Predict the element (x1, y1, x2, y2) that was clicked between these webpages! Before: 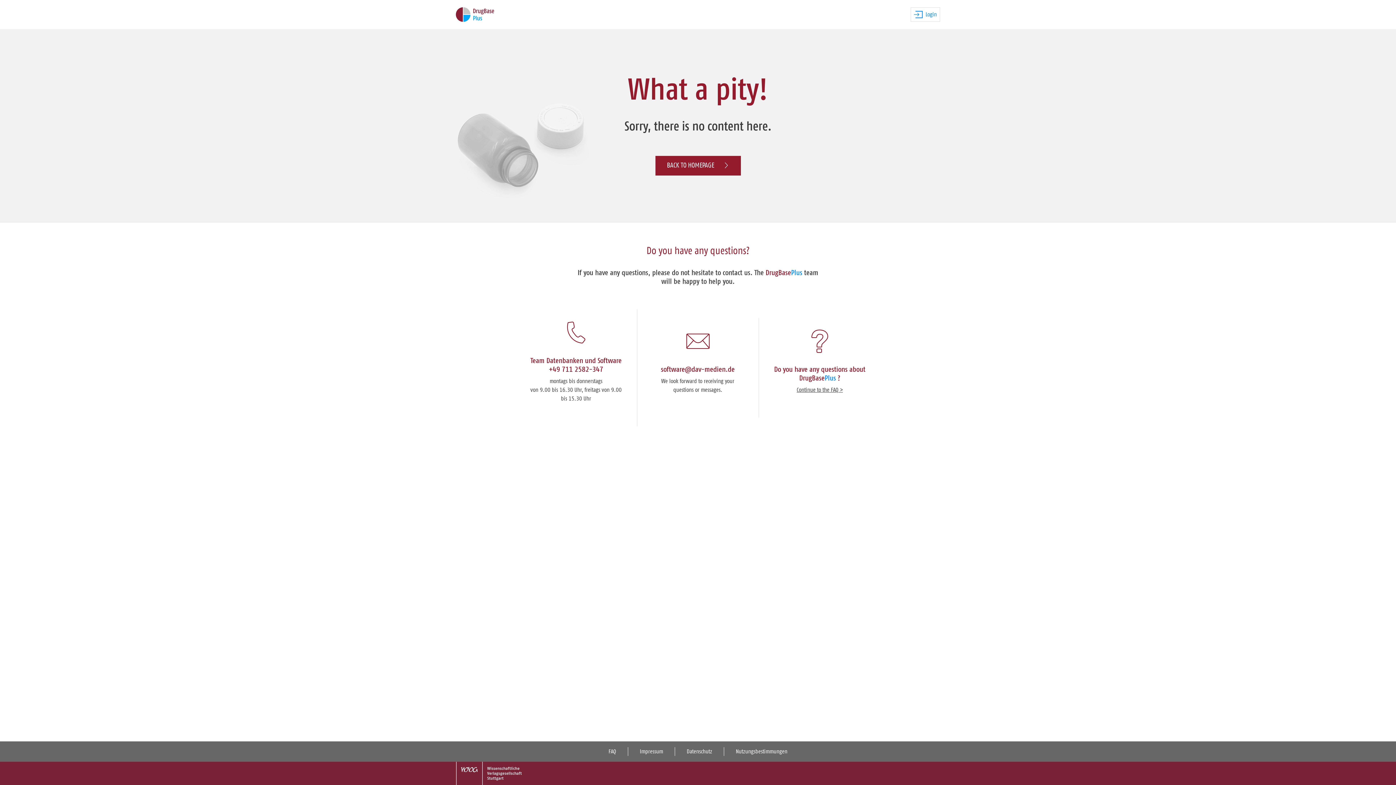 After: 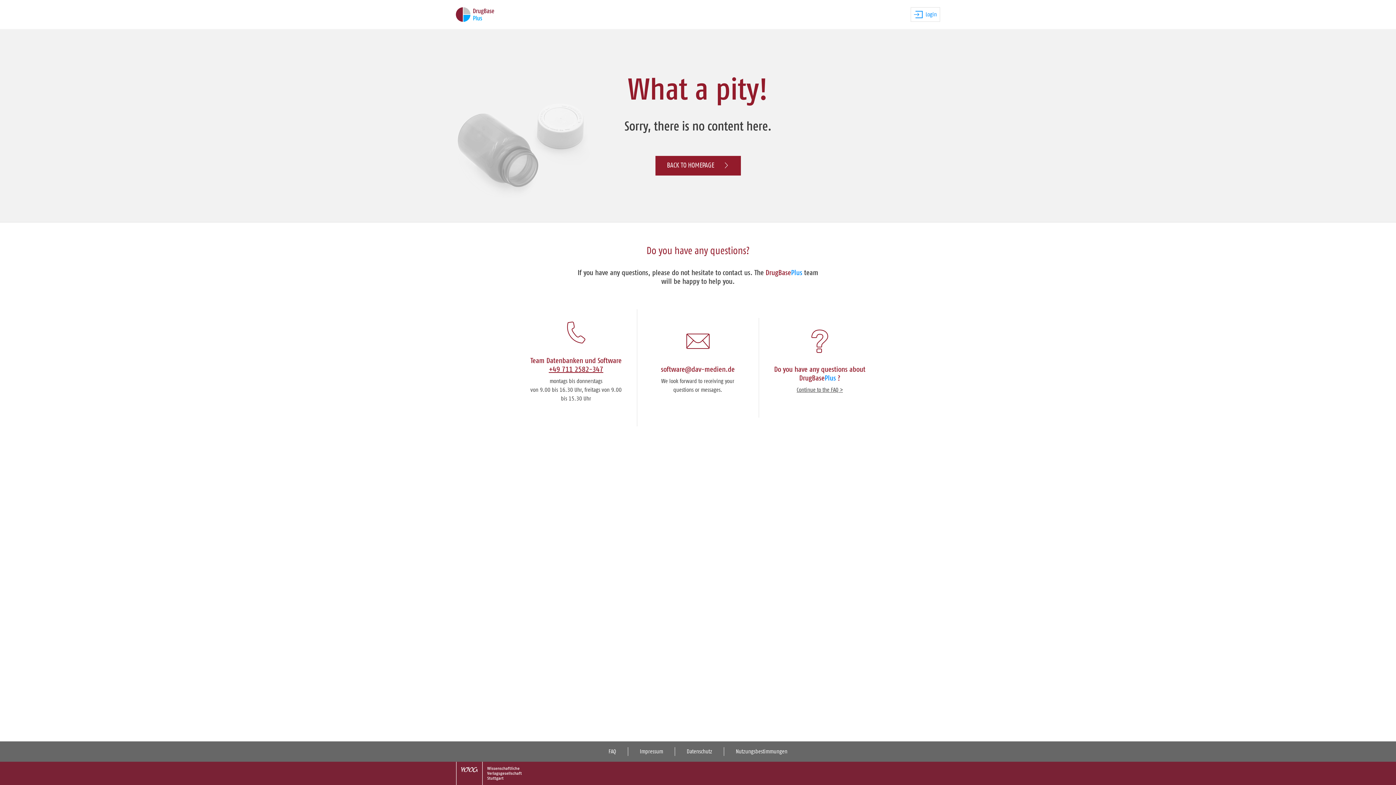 Action: label: +49 711 2582-347 bbox: (548, 366, 603, 373)